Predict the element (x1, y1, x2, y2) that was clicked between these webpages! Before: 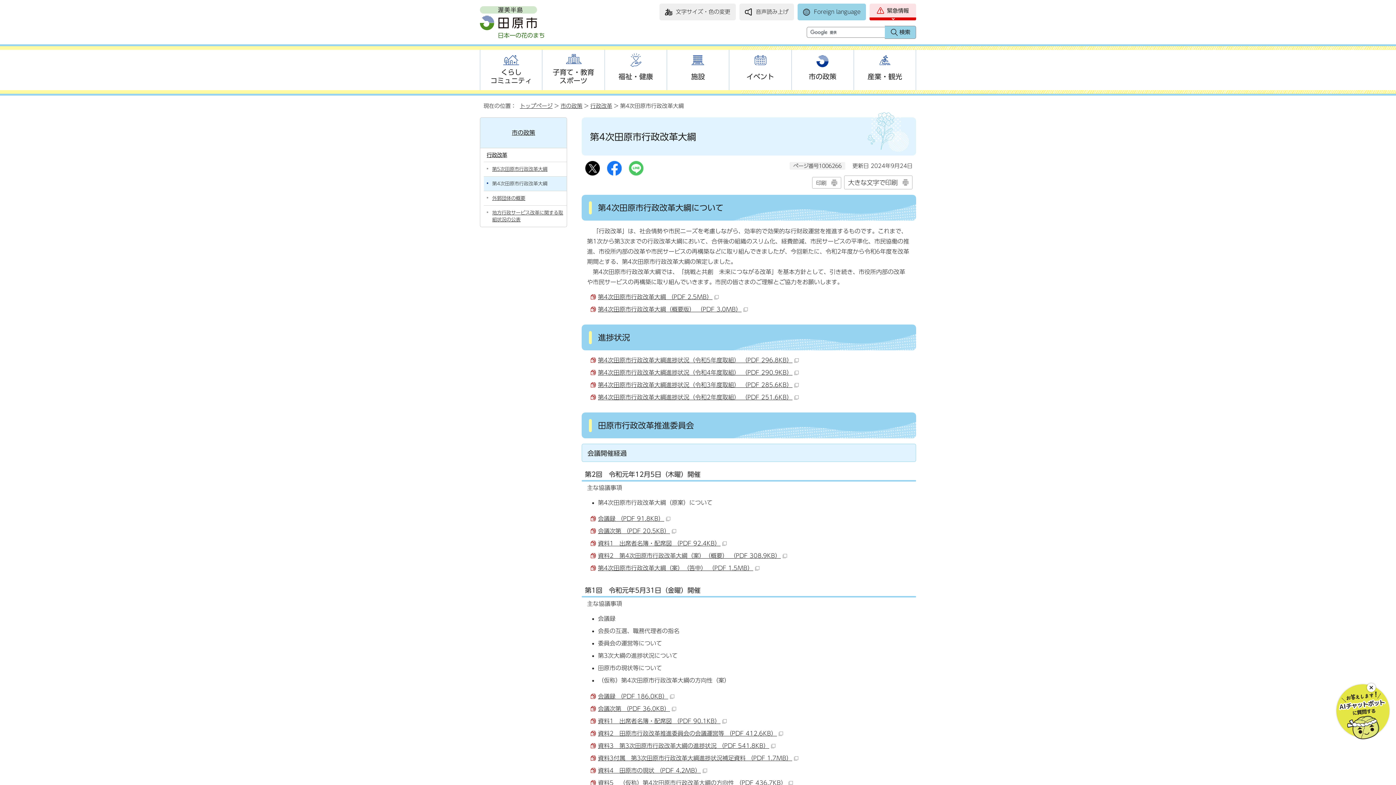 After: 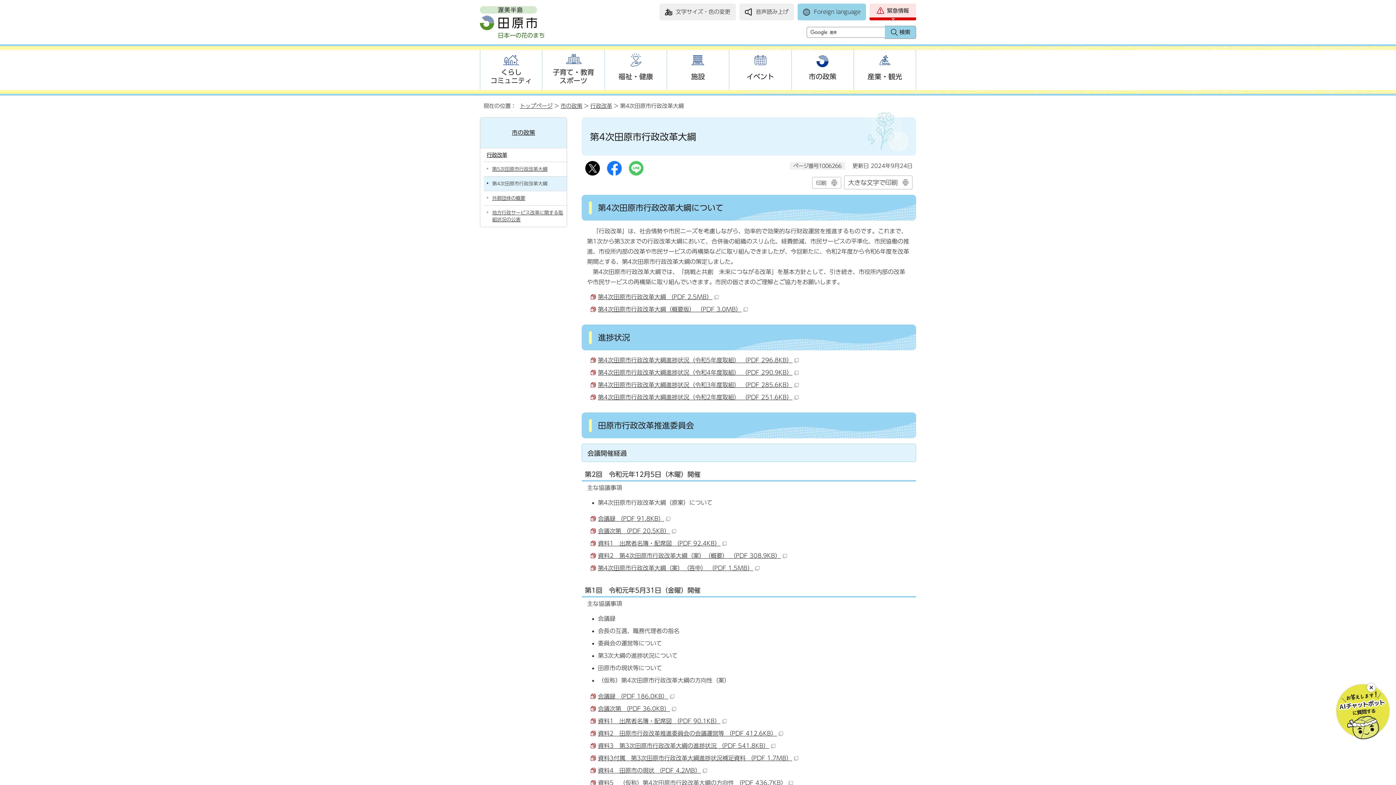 Action: bbox: (585, 172, 600, 178)